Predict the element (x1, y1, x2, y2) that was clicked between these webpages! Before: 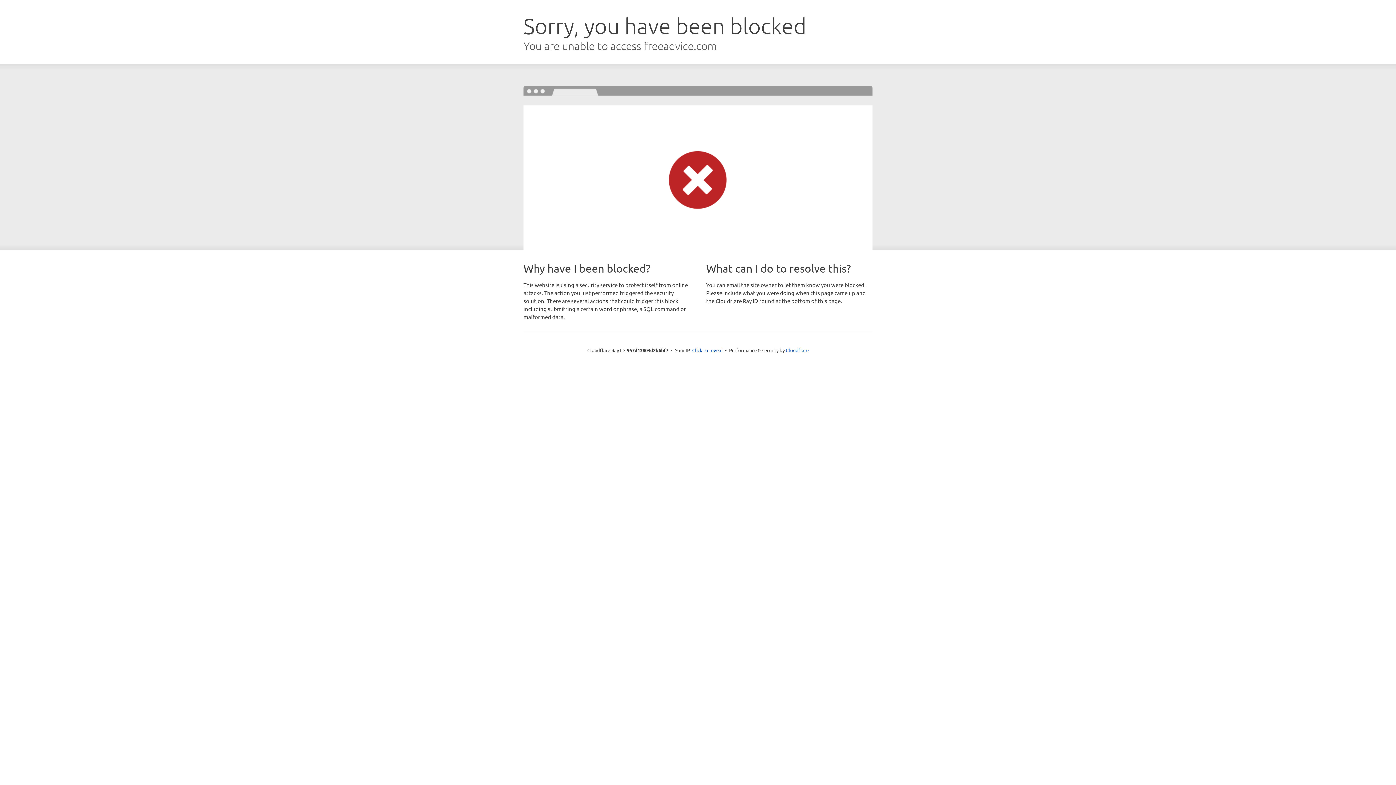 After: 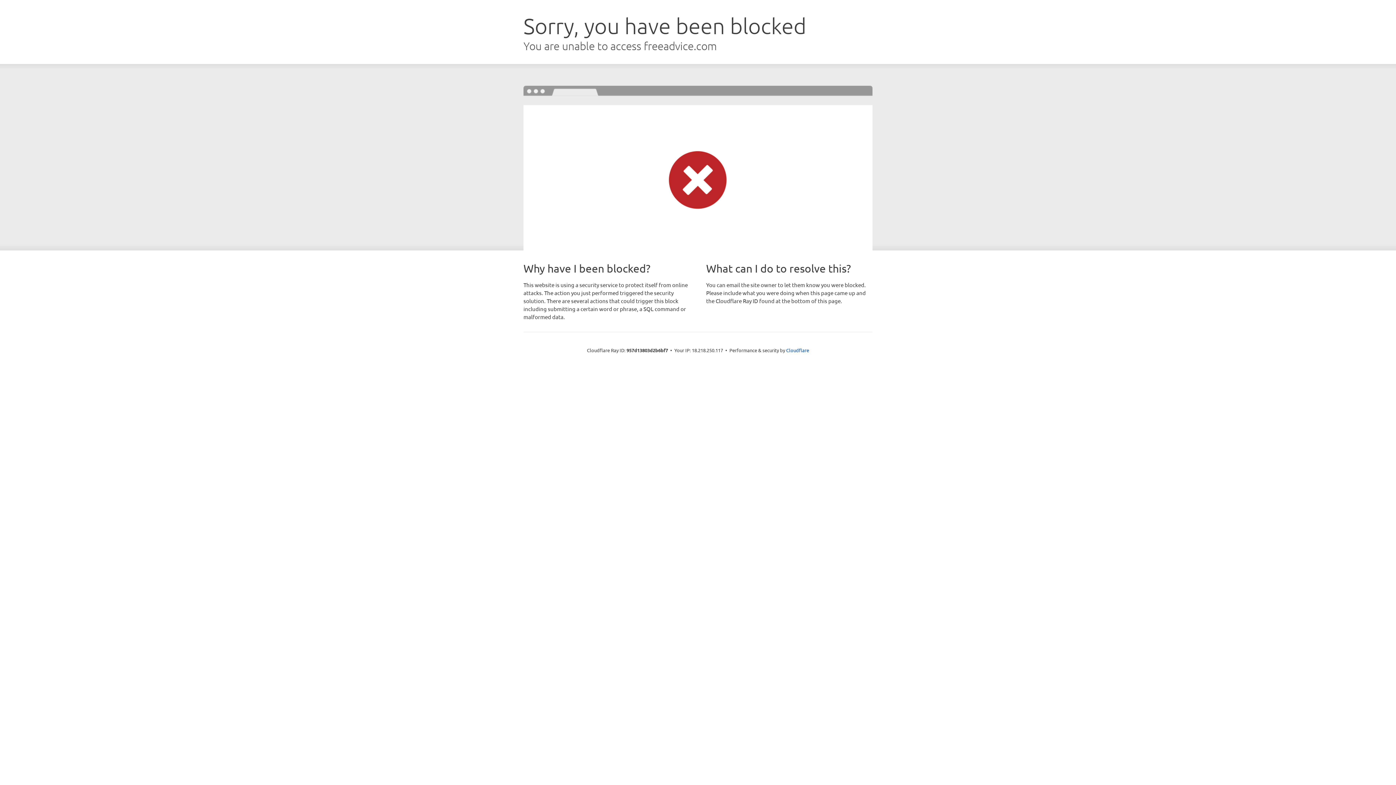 Action: bbox: (692, 346, 722, 353) label: Click to reveal